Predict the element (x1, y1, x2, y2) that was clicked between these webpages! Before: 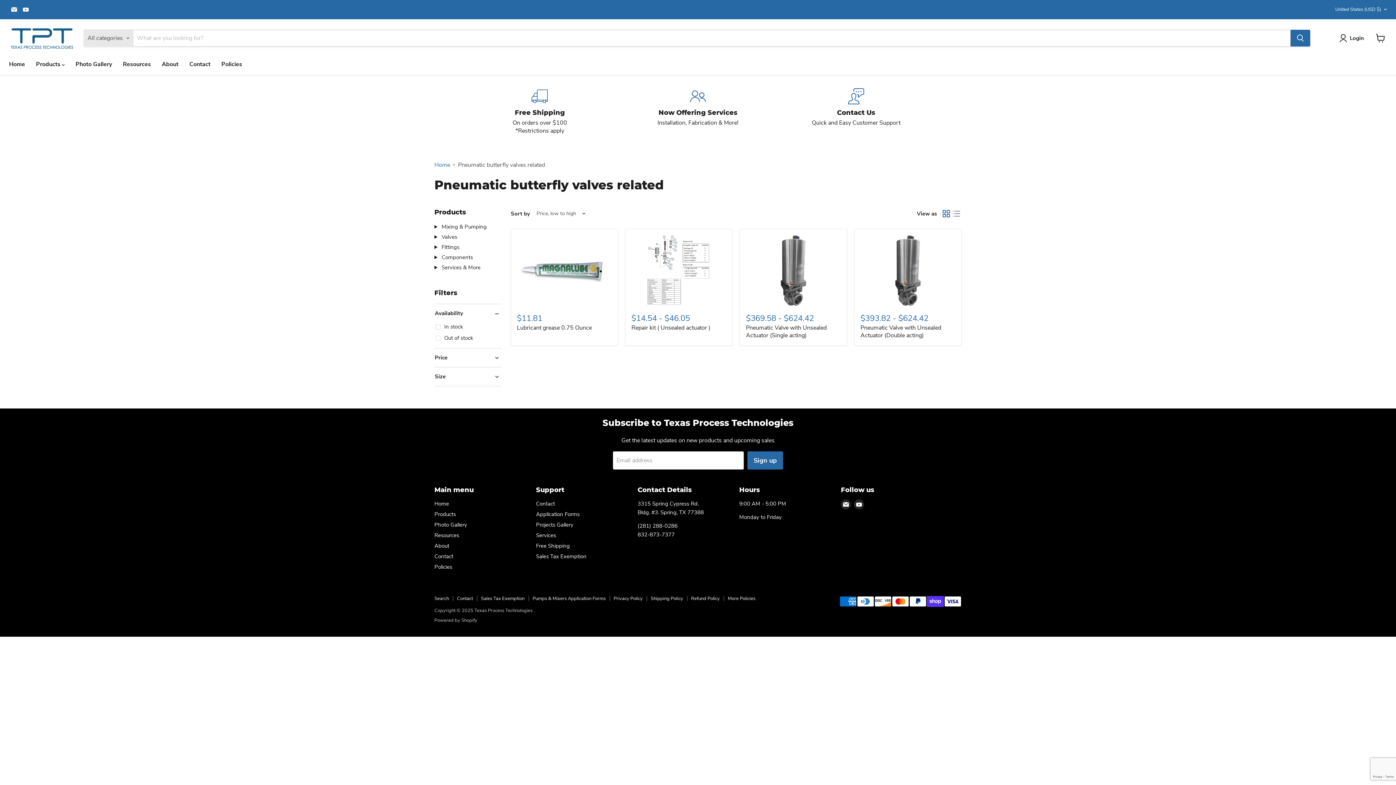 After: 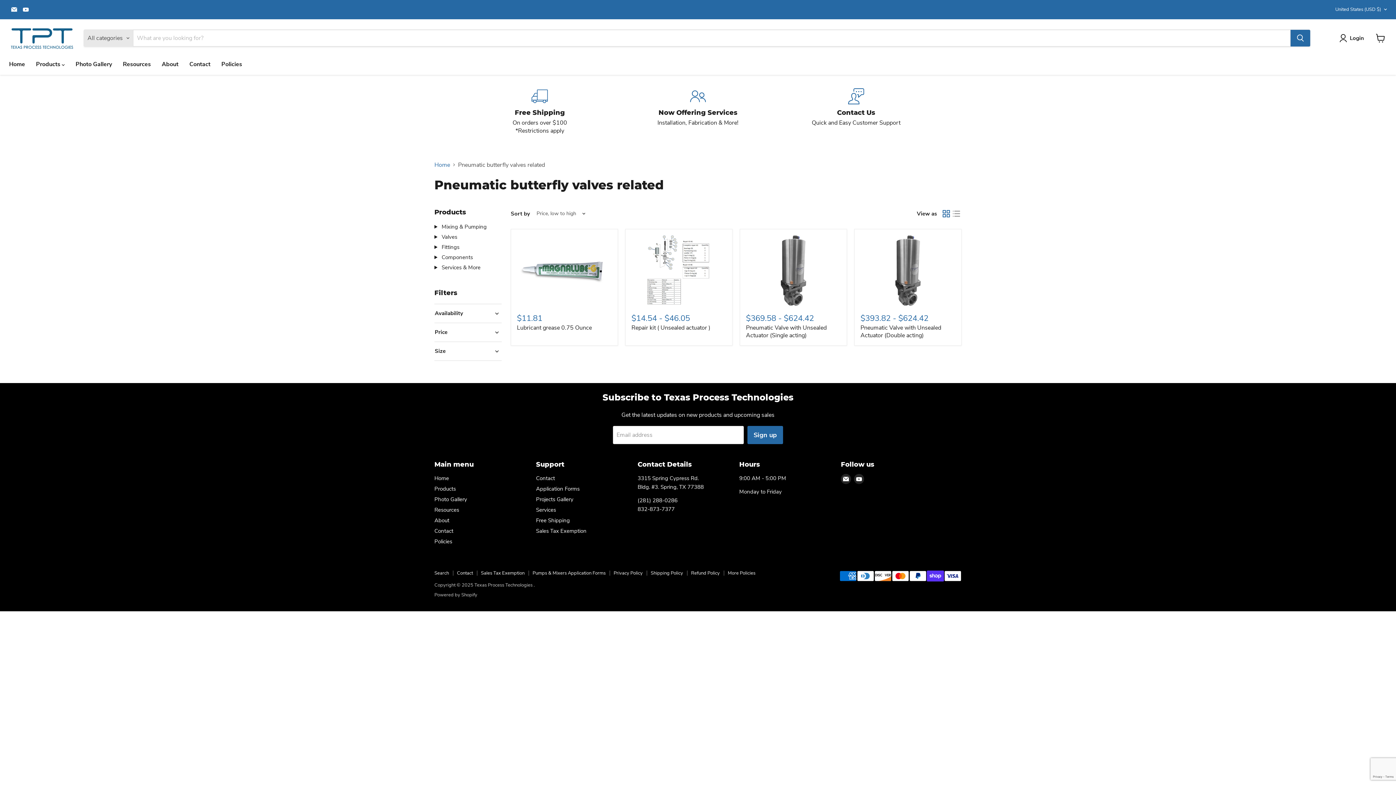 Action: bbox: (434, 310, 501, 317) label: Availability